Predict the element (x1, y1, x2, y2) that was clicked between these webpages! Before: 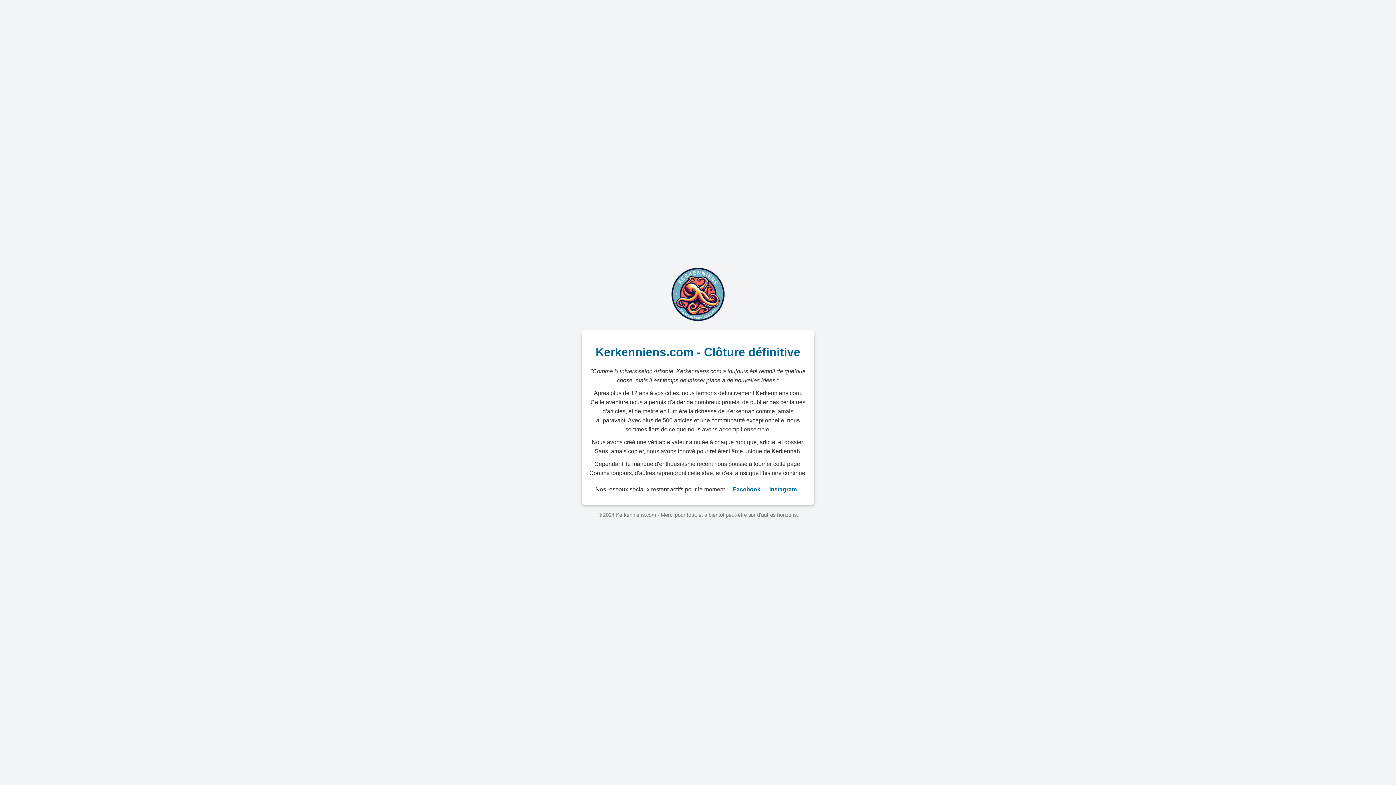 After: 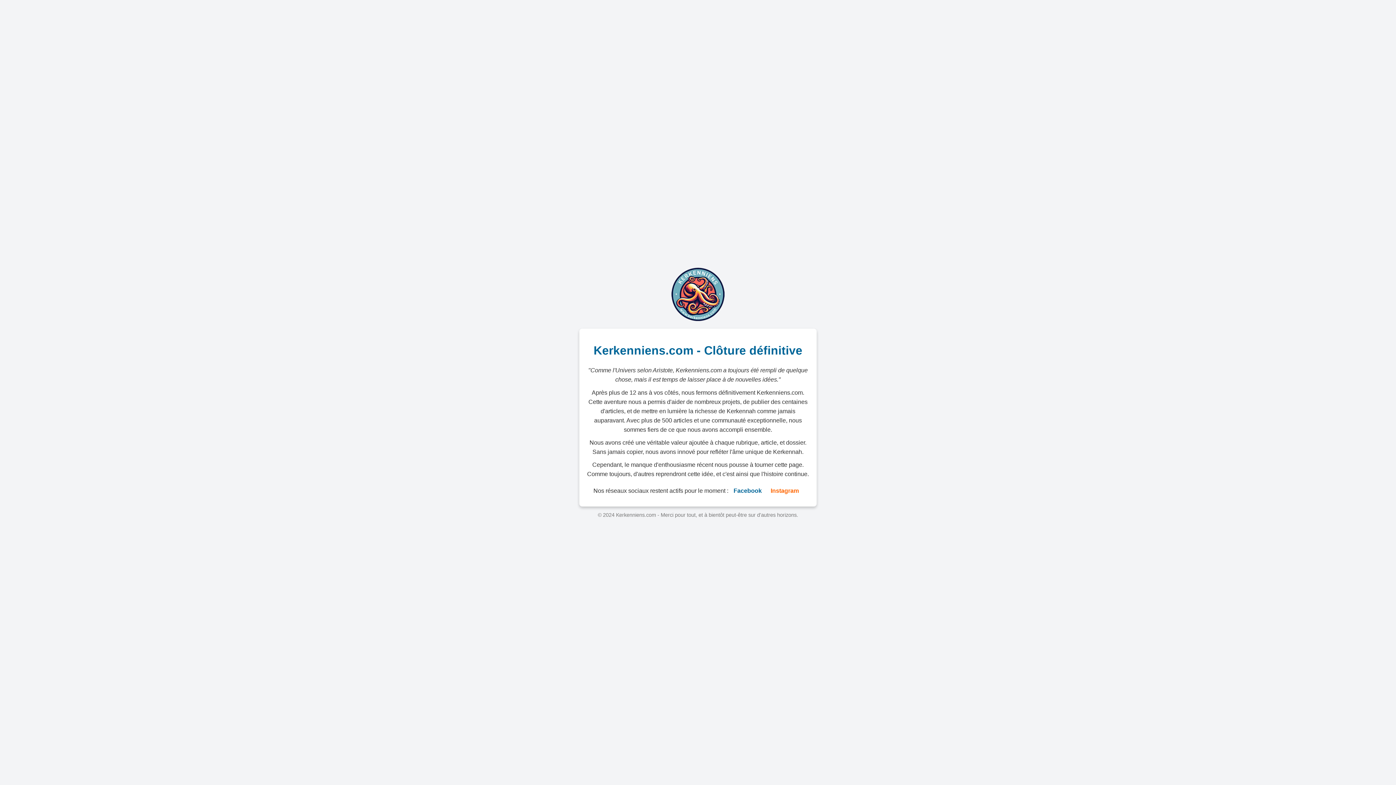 Action: bbox: (769, 485, 797, 494) label: Instagram